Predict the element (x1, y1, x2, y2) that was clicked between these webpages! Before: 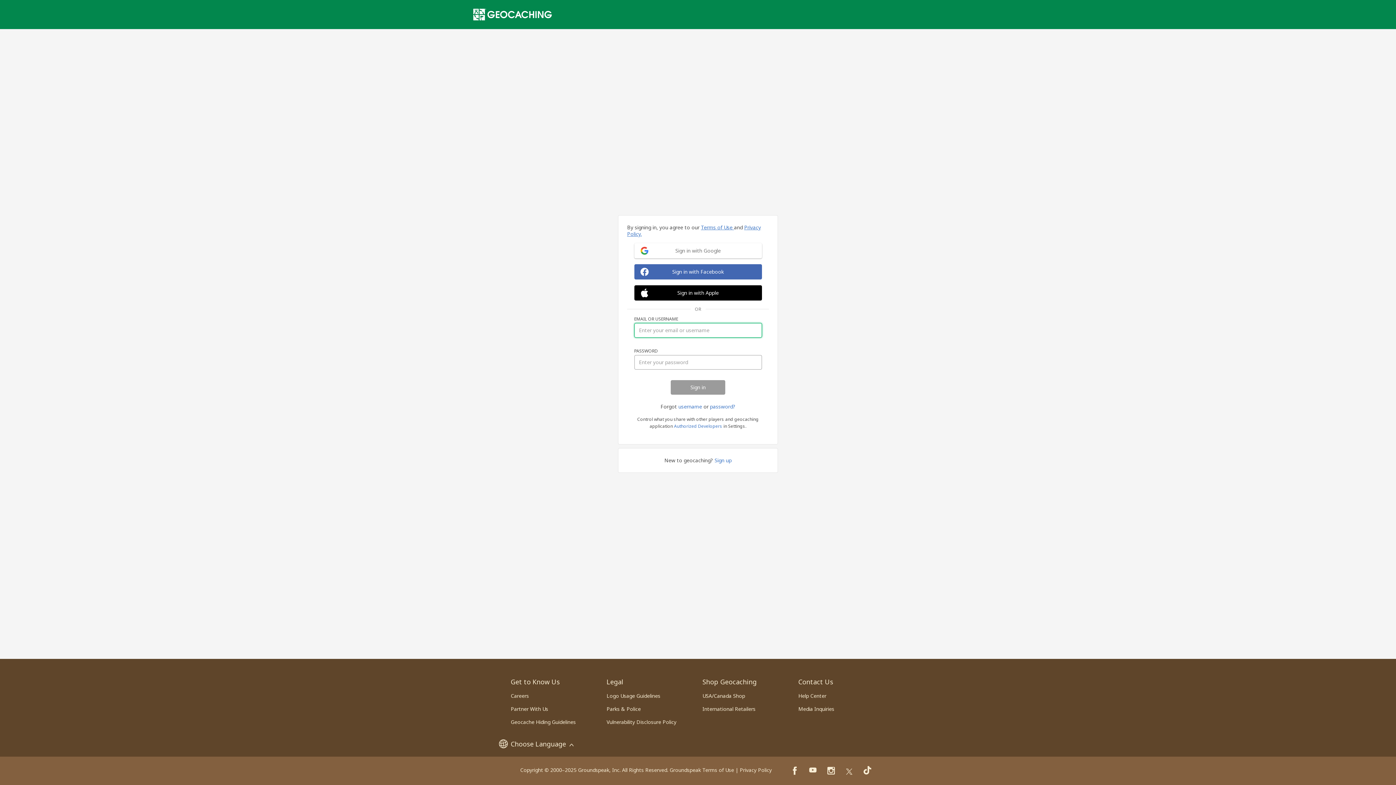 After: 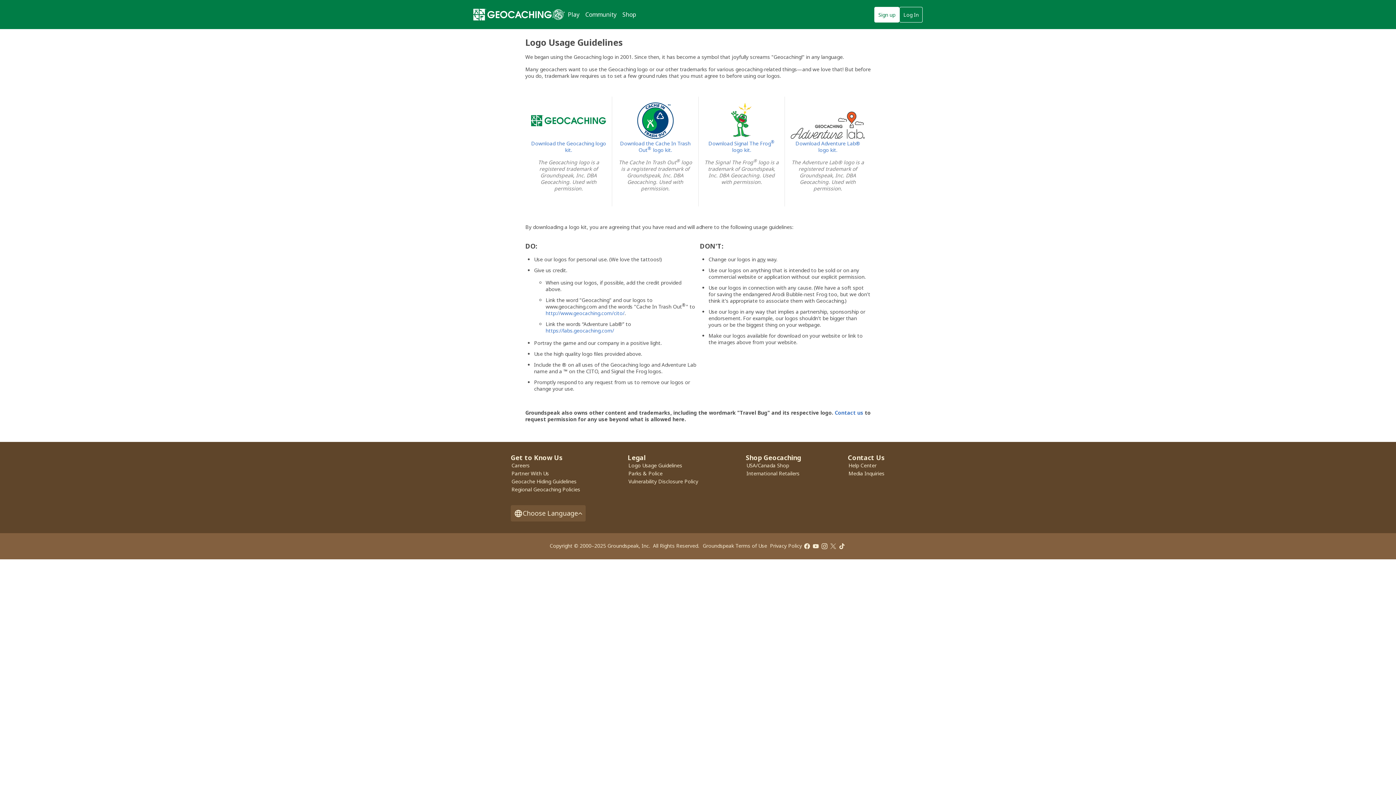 Action: bbox: (606, 692, 660, 699) label: Logo Usage Guidelines